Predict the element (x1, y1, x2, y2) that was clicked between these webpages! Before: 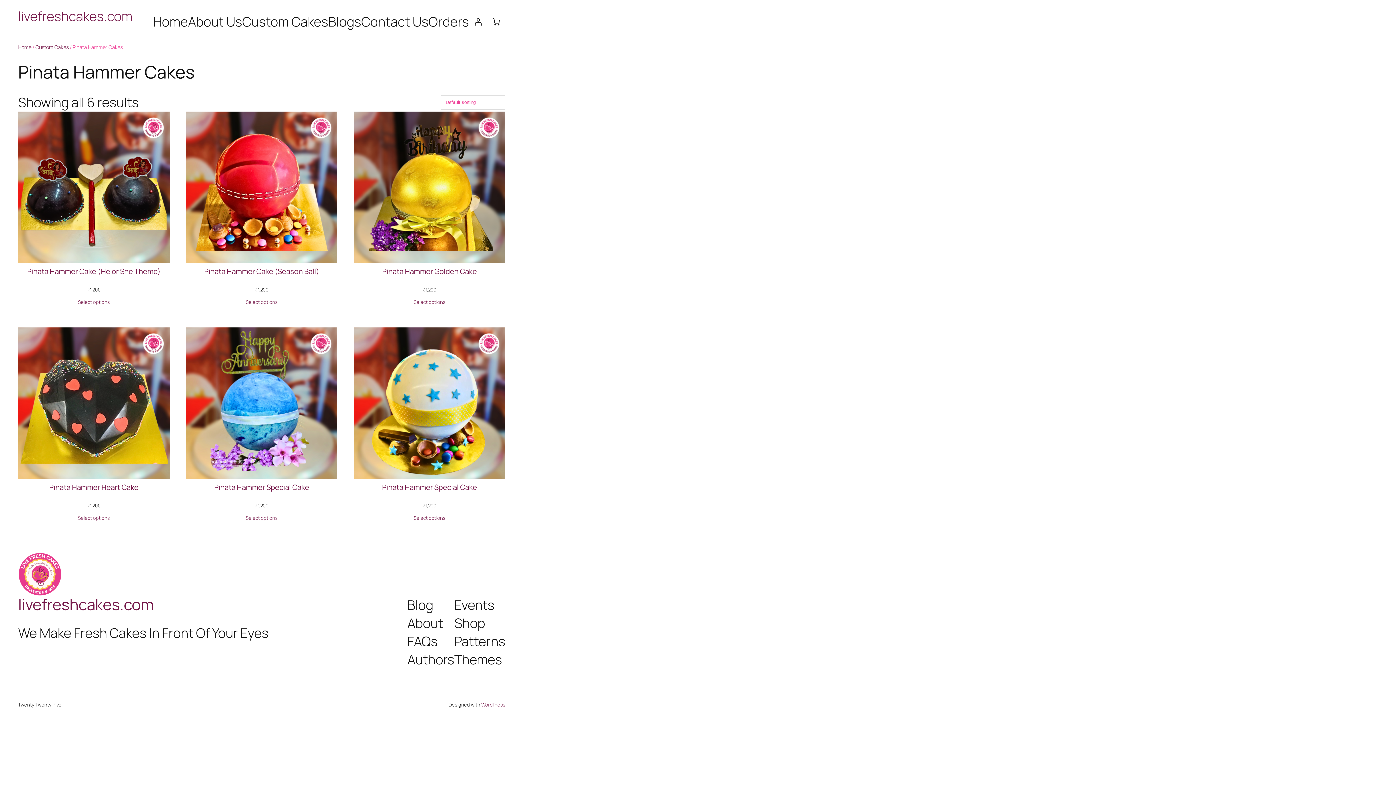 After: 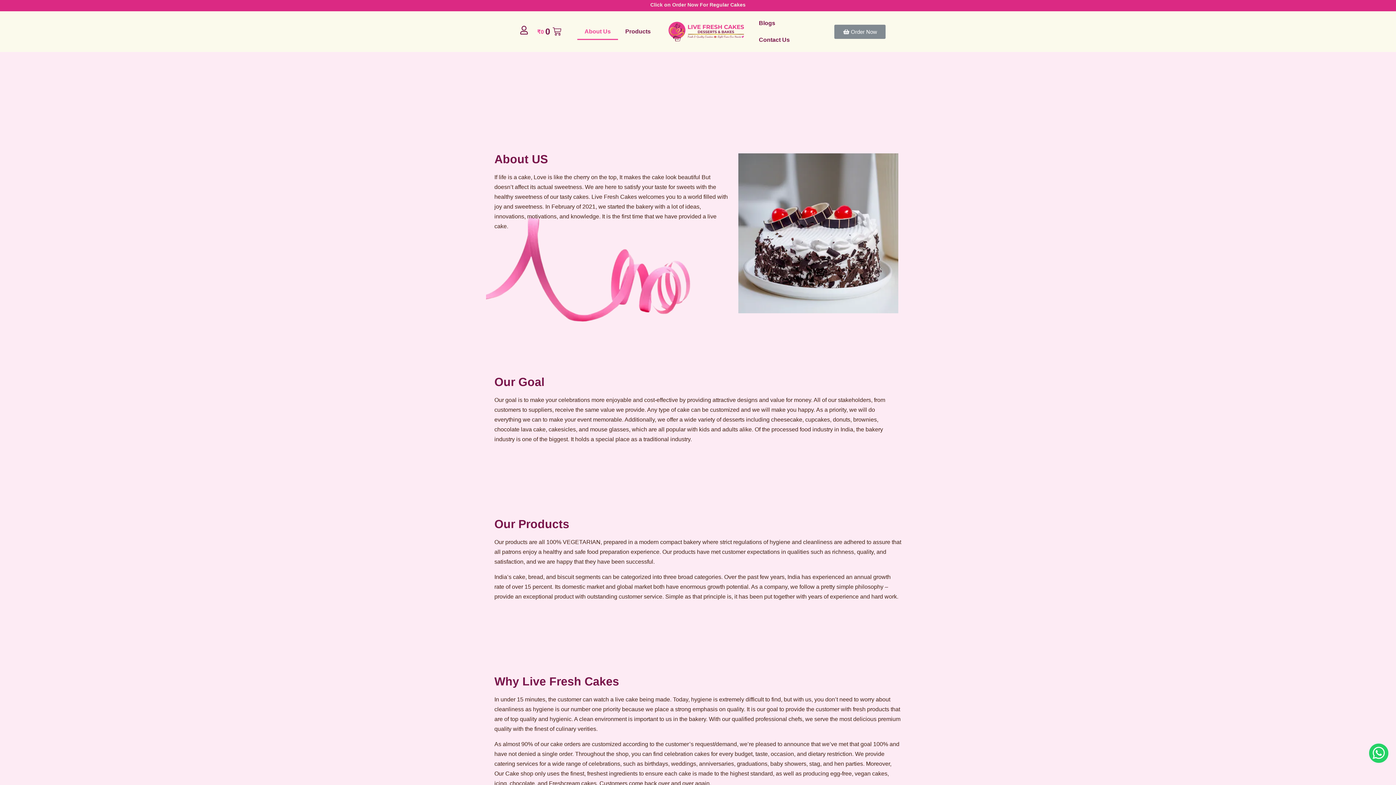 Action: bbox: (188, 12, 242, 30) label: About Us